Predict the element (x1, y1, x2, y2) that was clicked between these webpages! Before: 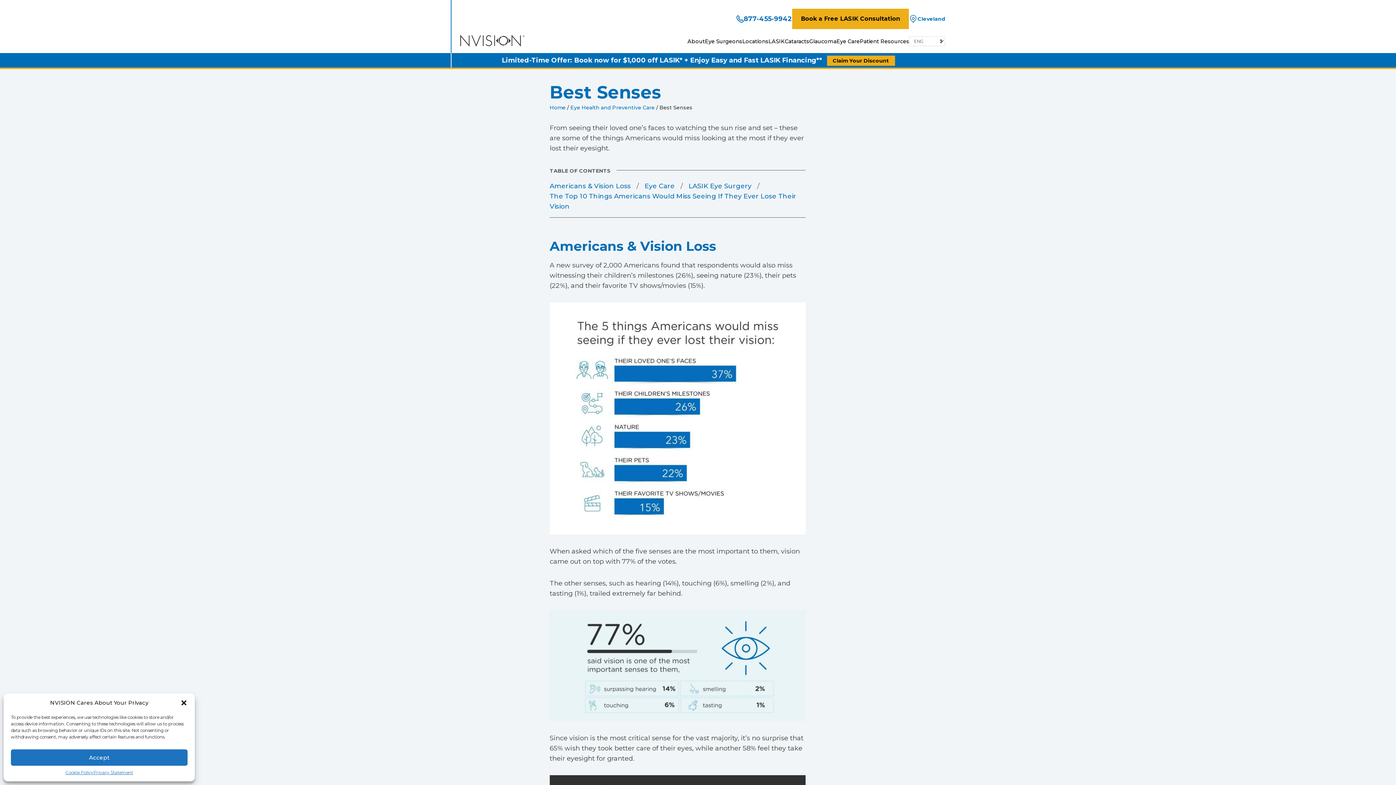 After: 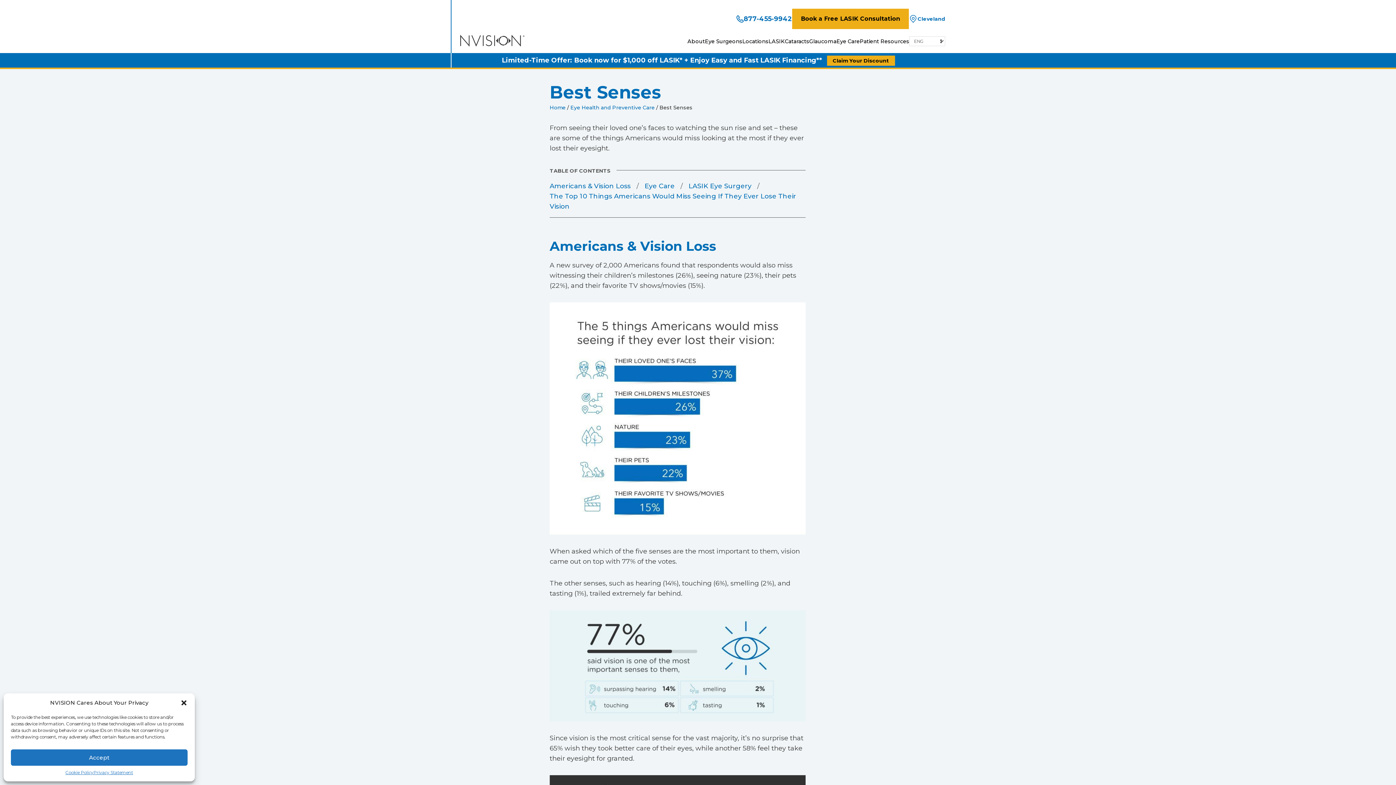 Action: bbox: (736, 11, 792, 26) label: 877-455-9942